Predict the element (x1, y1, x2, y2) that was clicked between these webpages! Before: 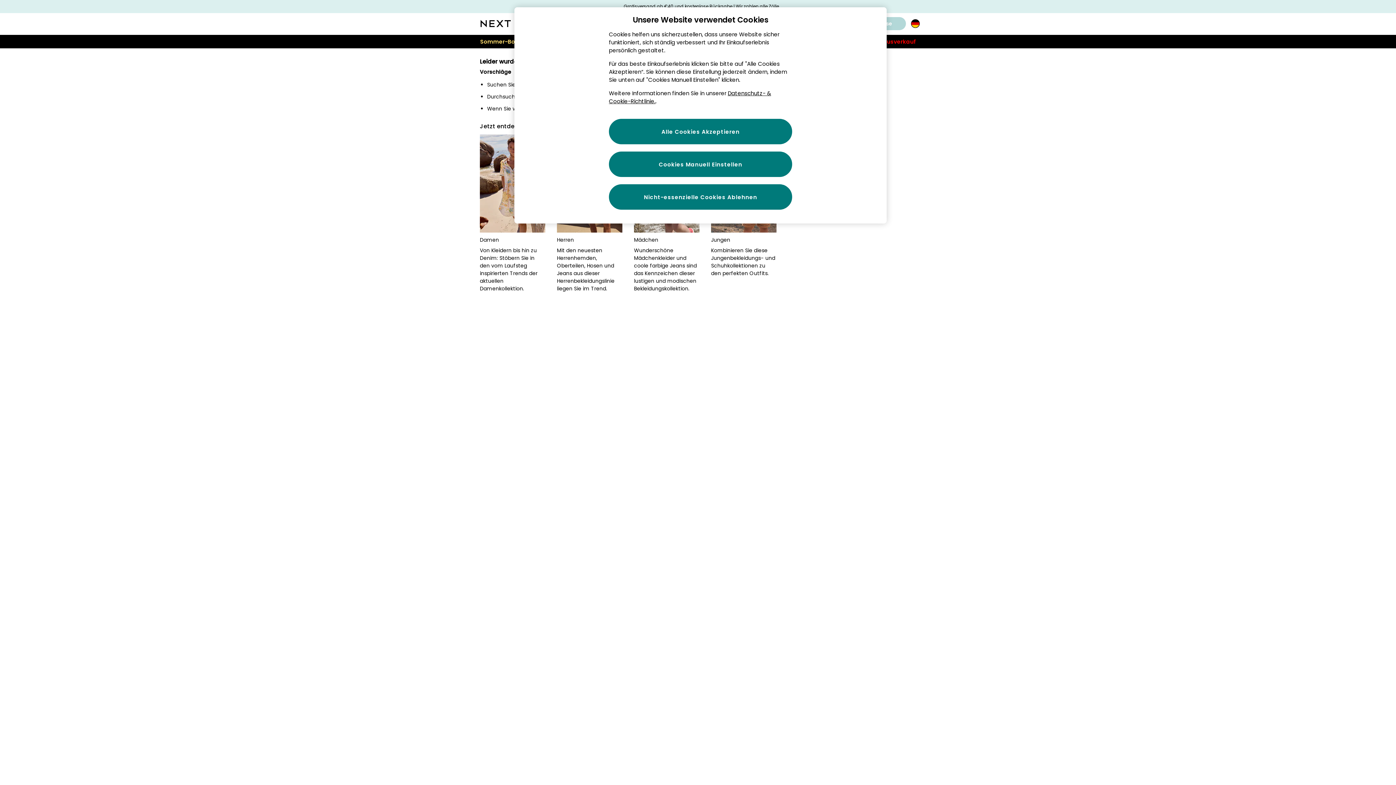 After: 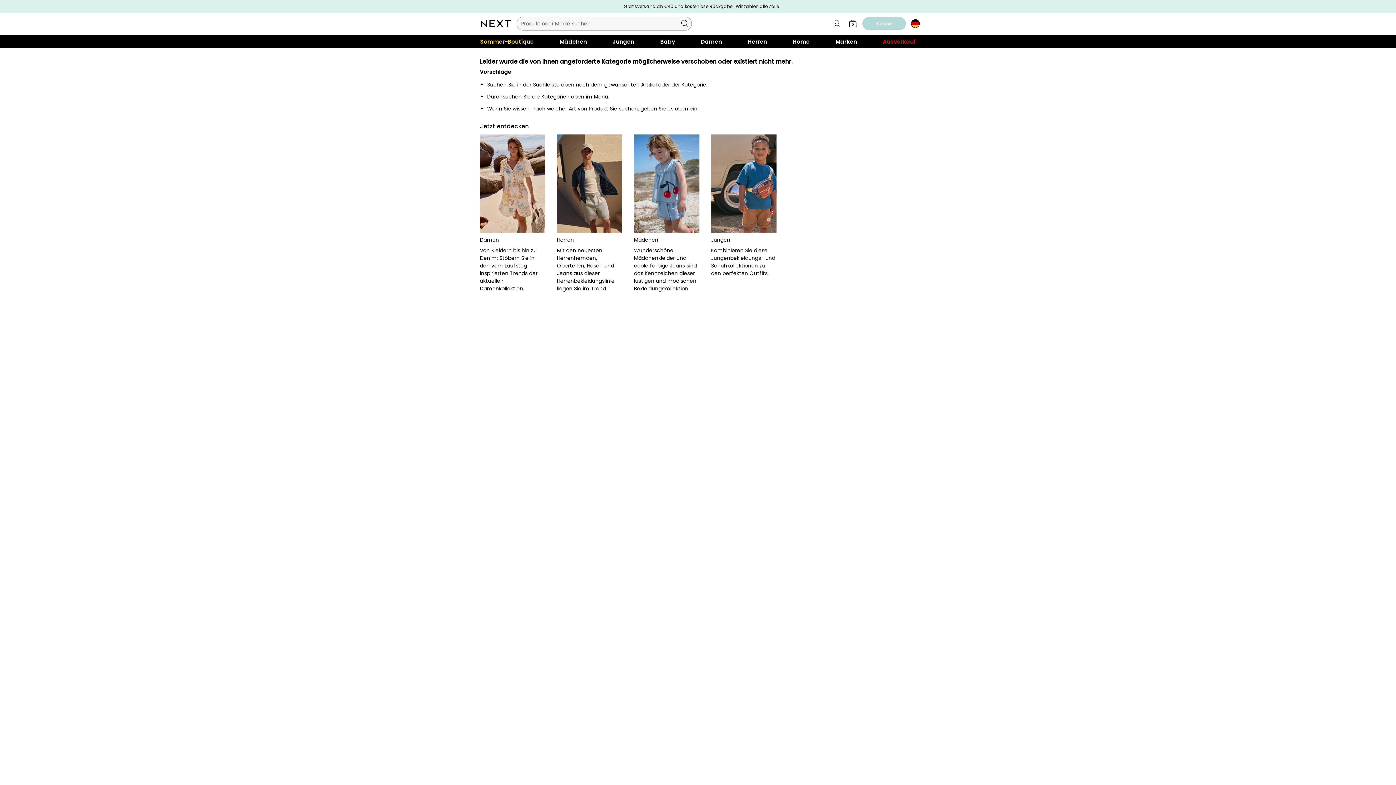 Action: bbox: (609, 118, 792, 144) label: Alle Cookies Akzeptieren